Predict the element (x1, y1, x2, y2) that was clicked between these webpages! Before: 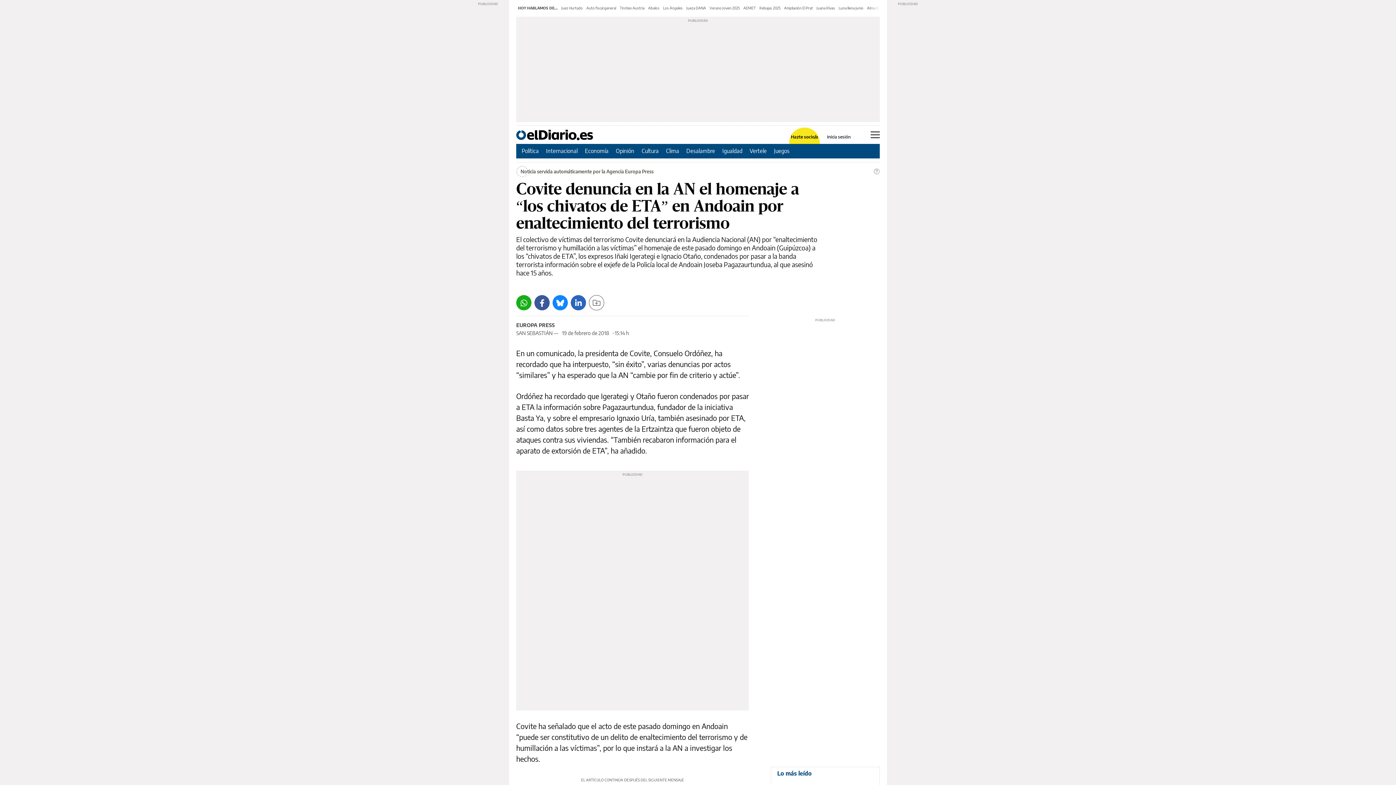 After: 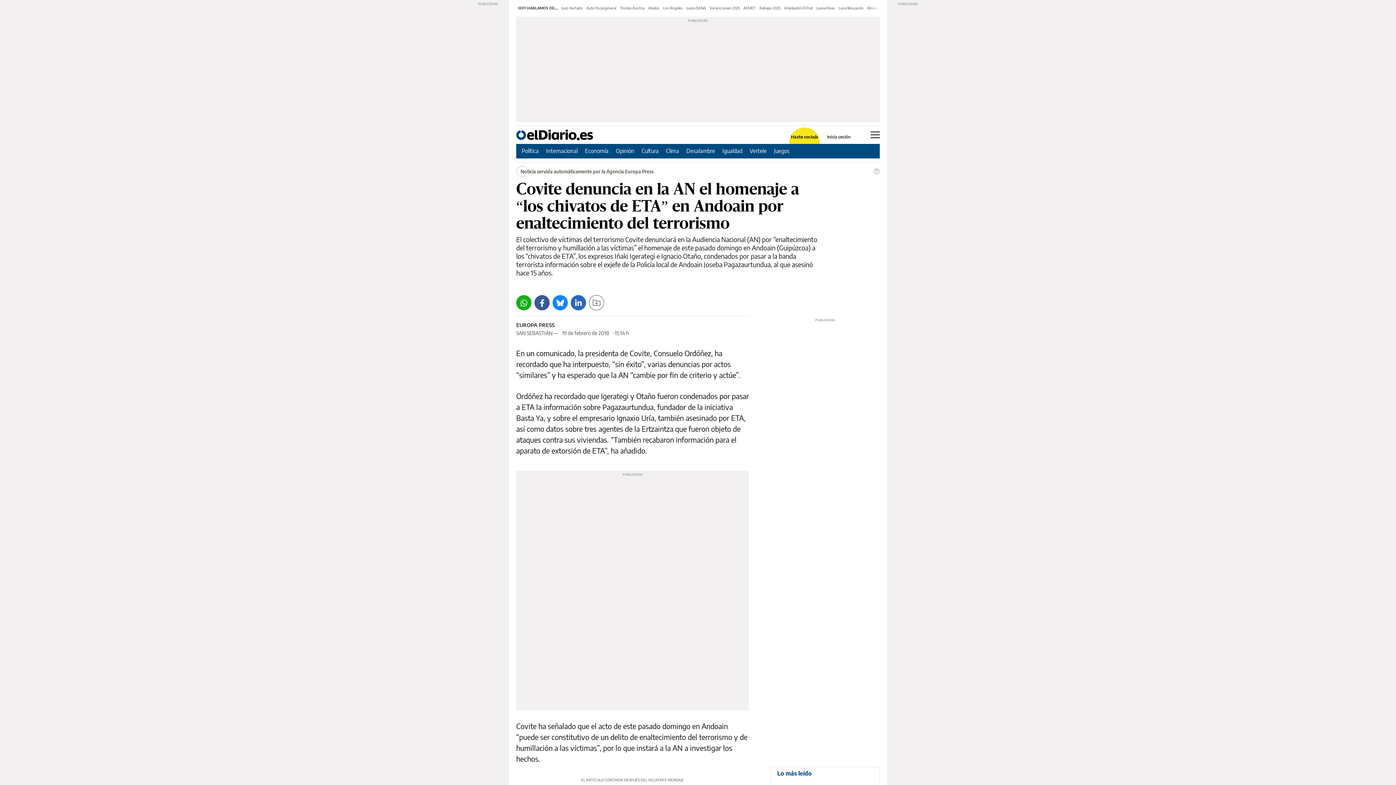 Action: label: LinkedIn bbox: (570, 295, 586, 310)